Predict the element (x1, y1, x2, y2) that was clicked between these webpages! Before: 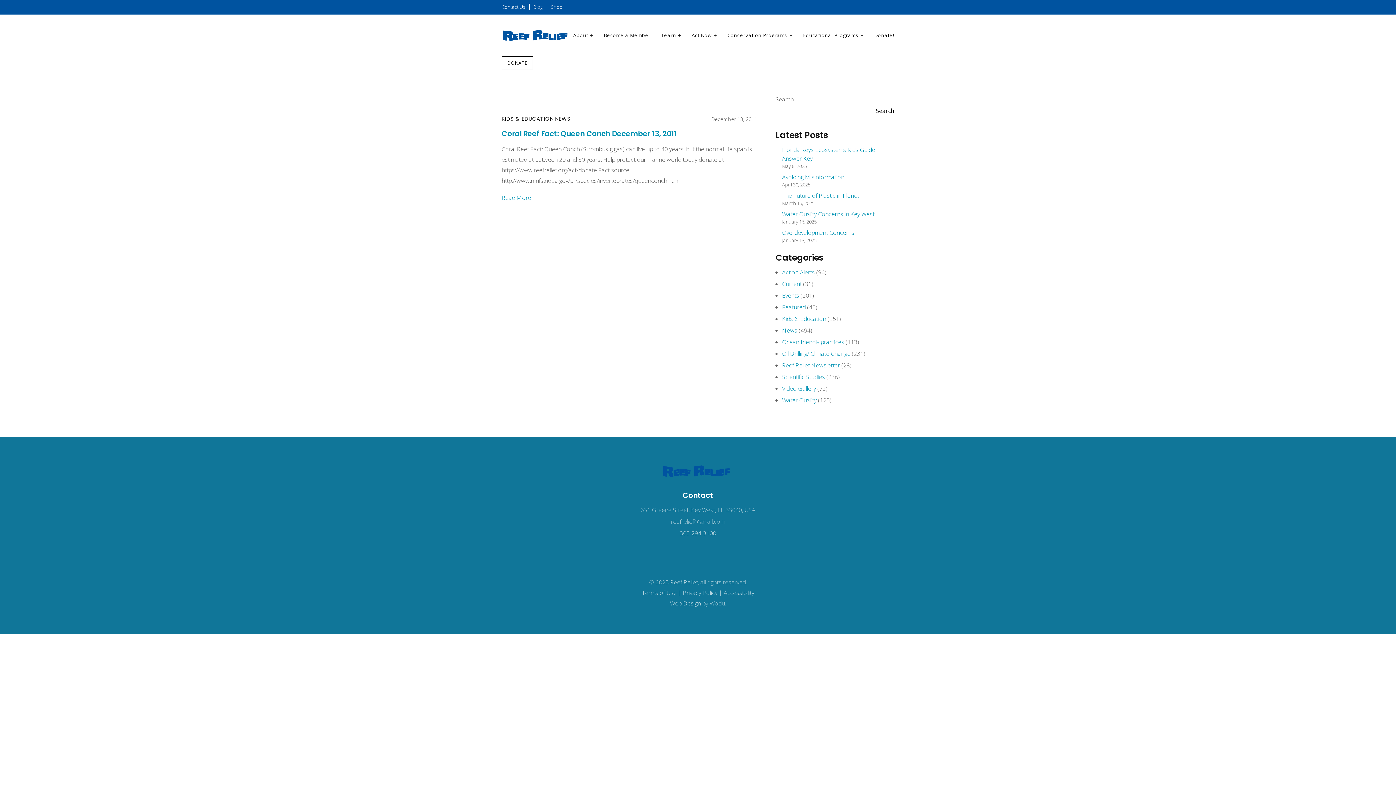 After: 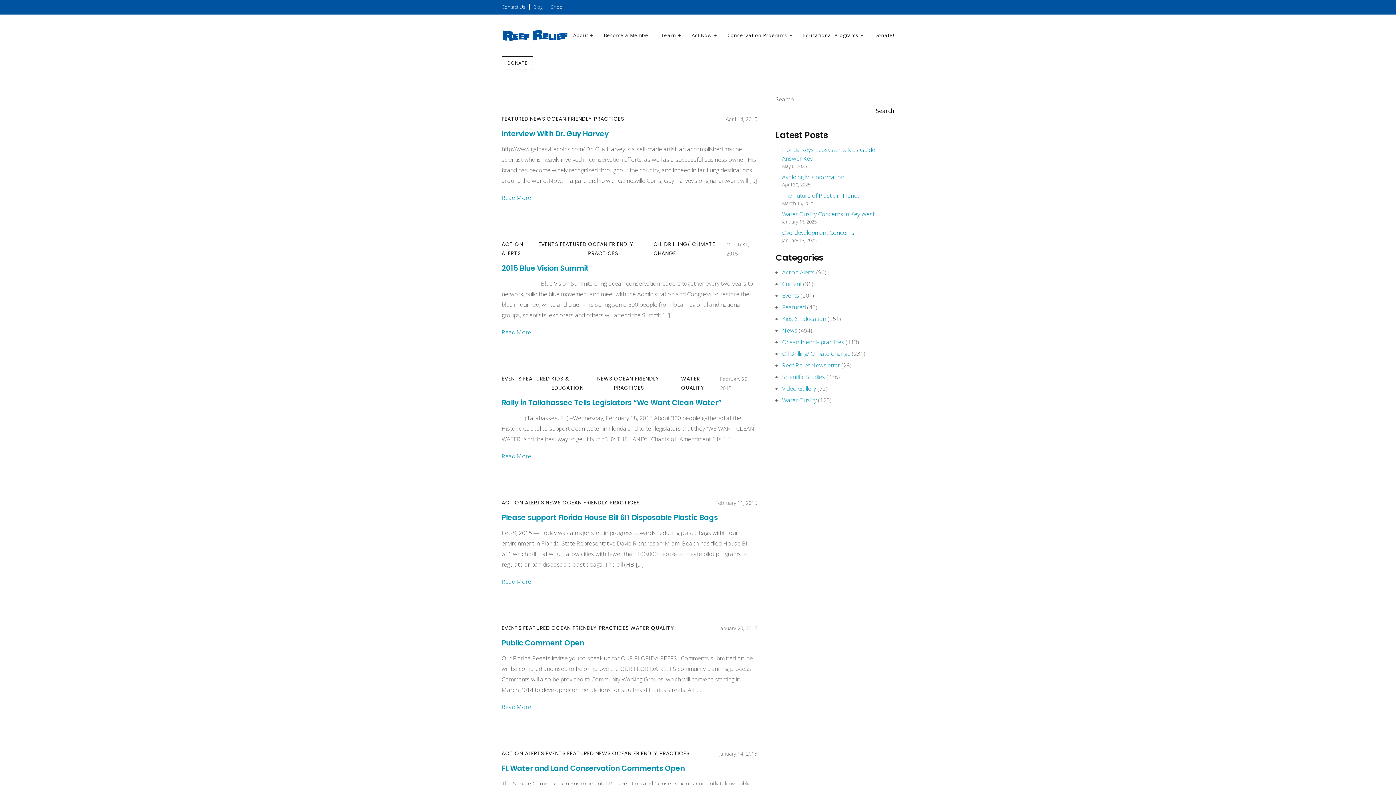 Action: label: Ocean friendly practices bbox: (782, 338, 844, 346)